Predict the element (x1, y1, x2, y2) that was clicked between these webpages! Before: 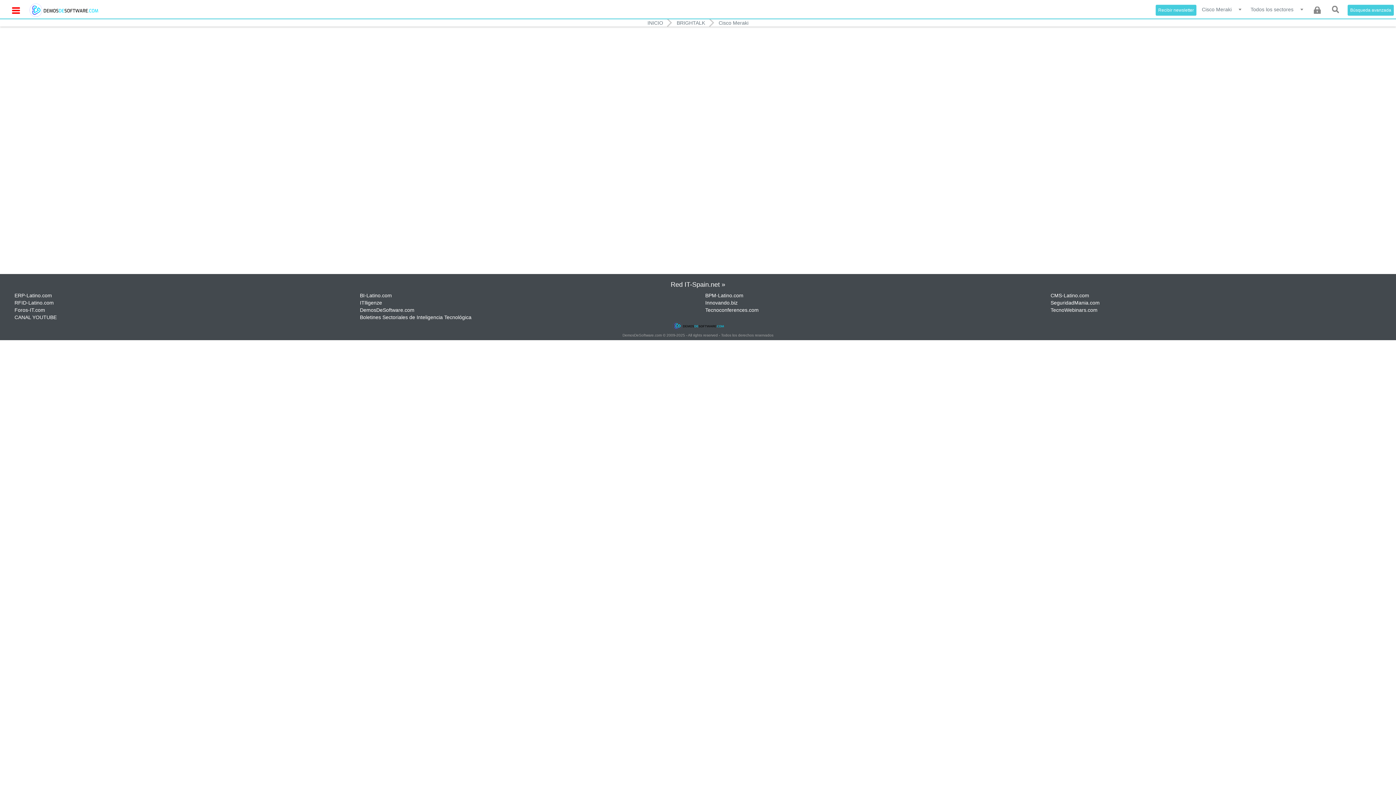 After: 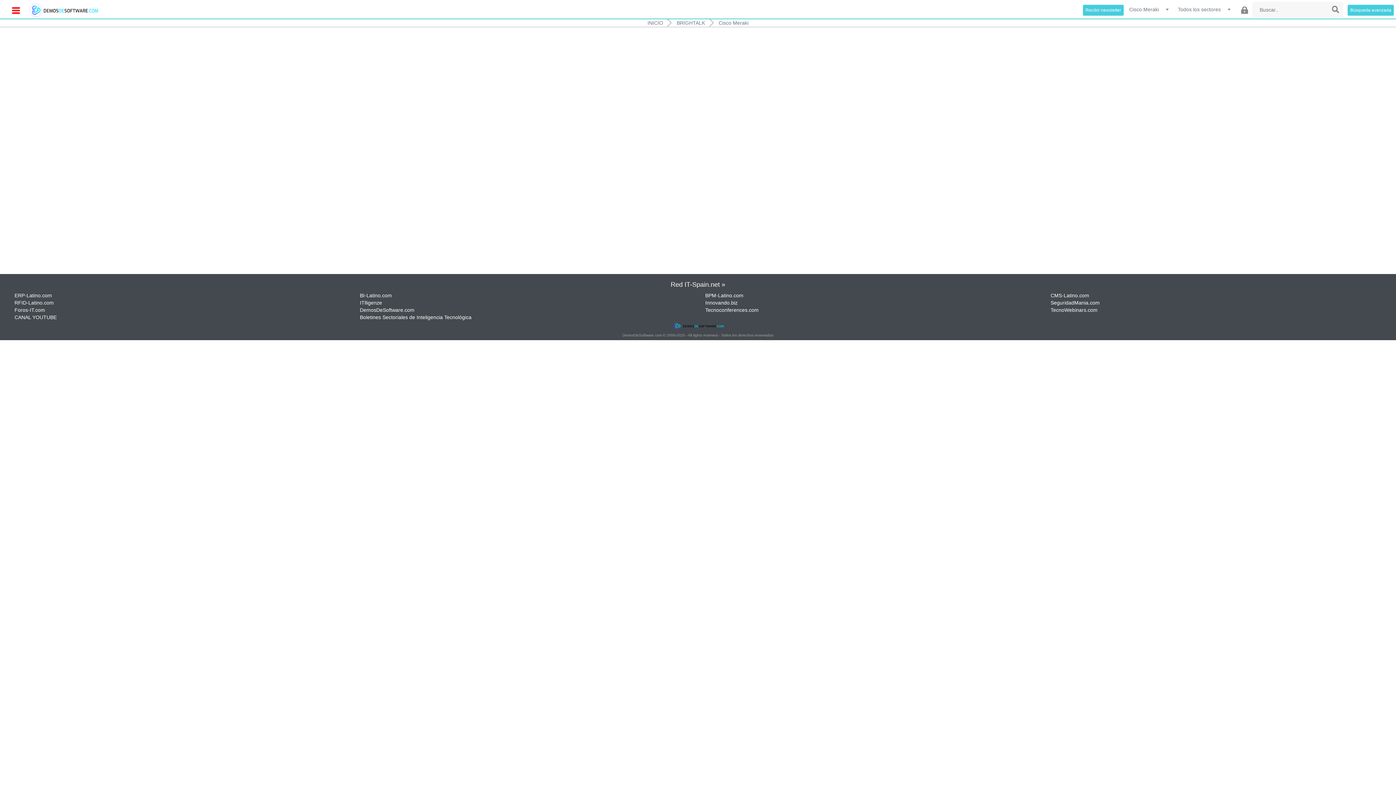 Action: bbox: (1327, 1, 1343, 17)